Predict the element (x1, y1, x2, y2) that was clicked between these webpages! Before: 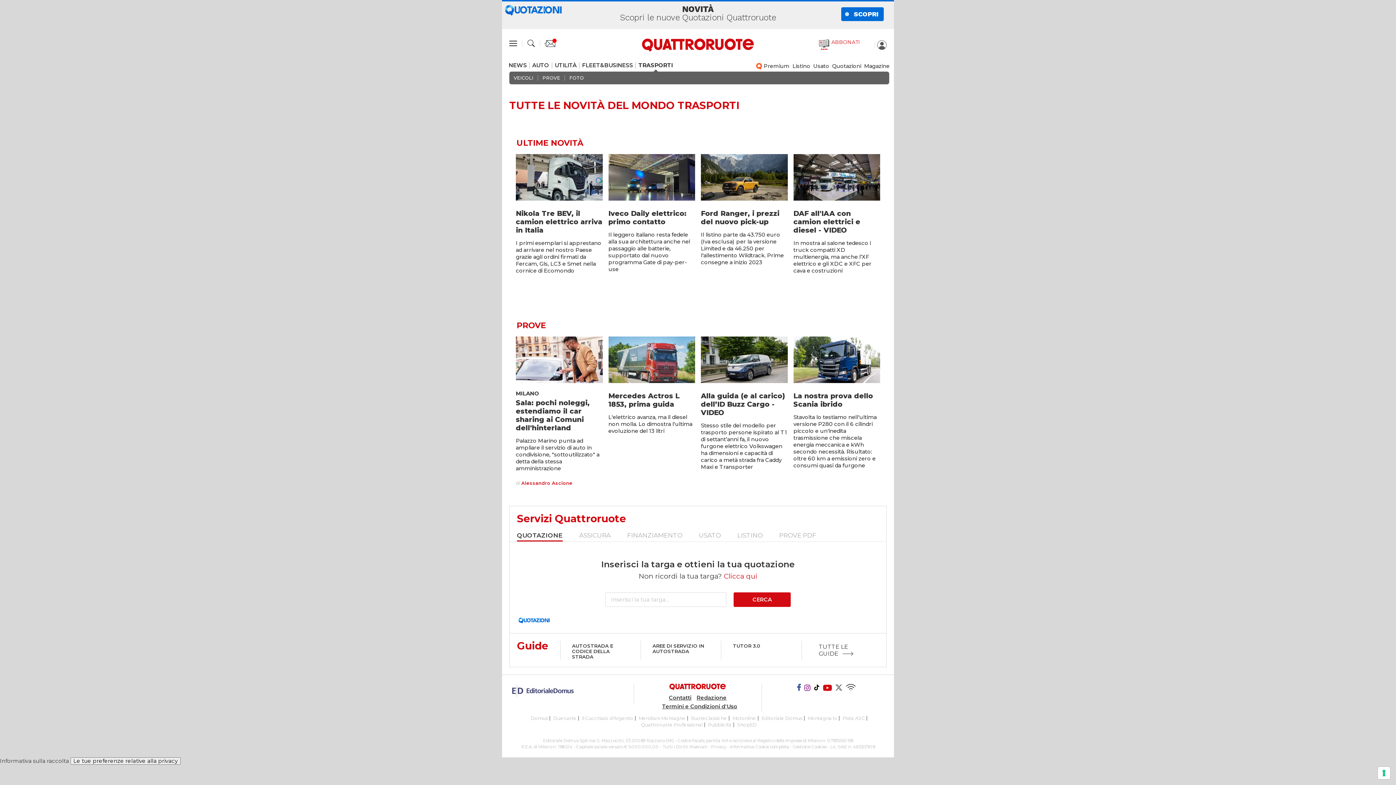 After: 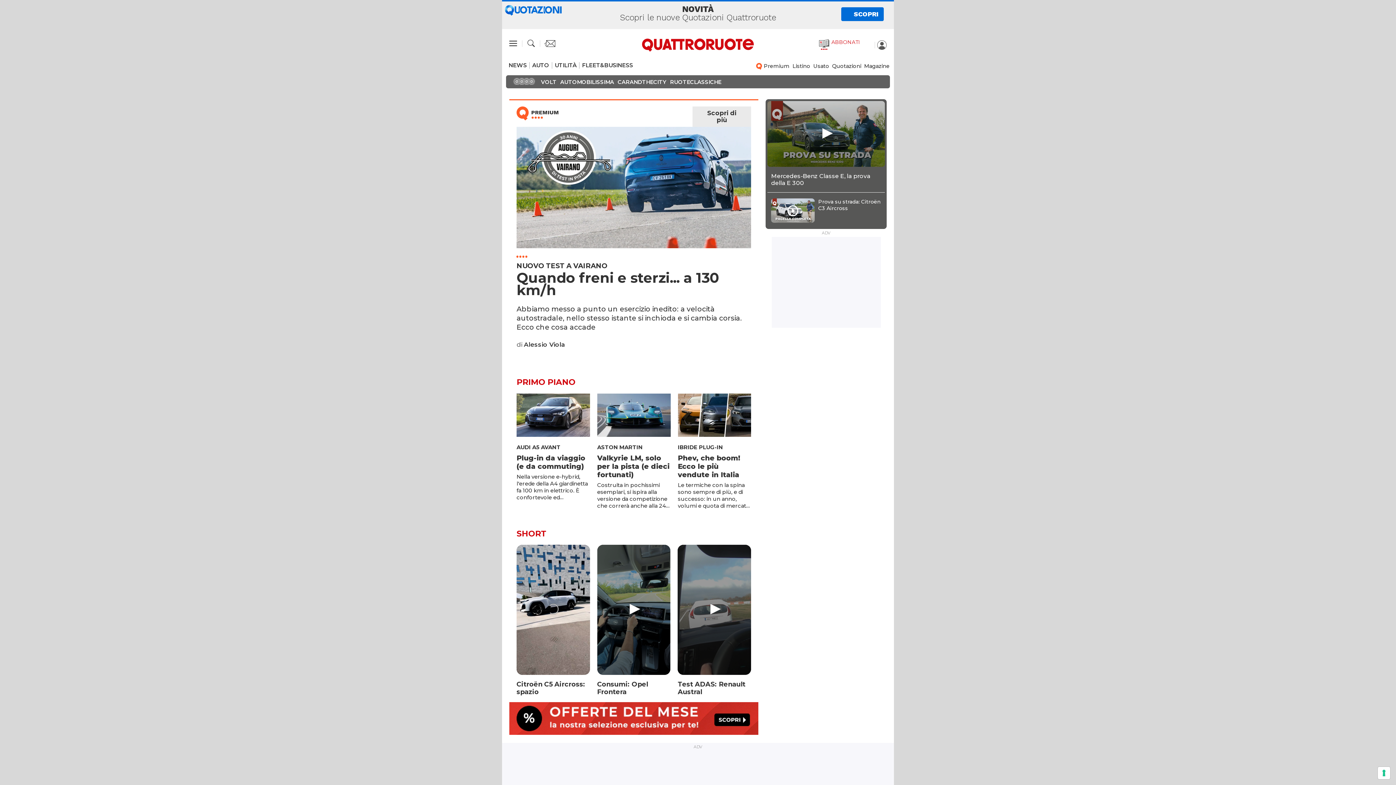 Action: bbox: (669, 689, 726, 695)